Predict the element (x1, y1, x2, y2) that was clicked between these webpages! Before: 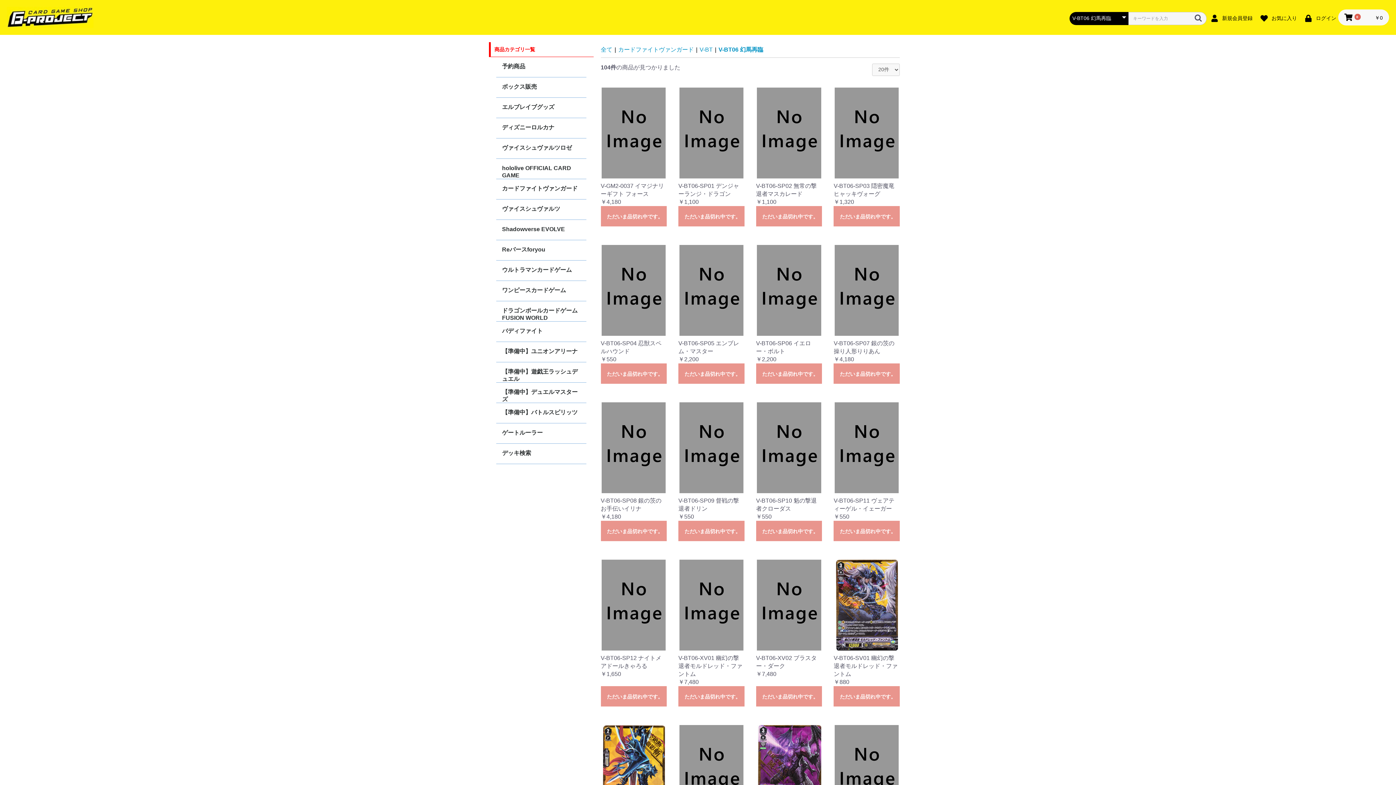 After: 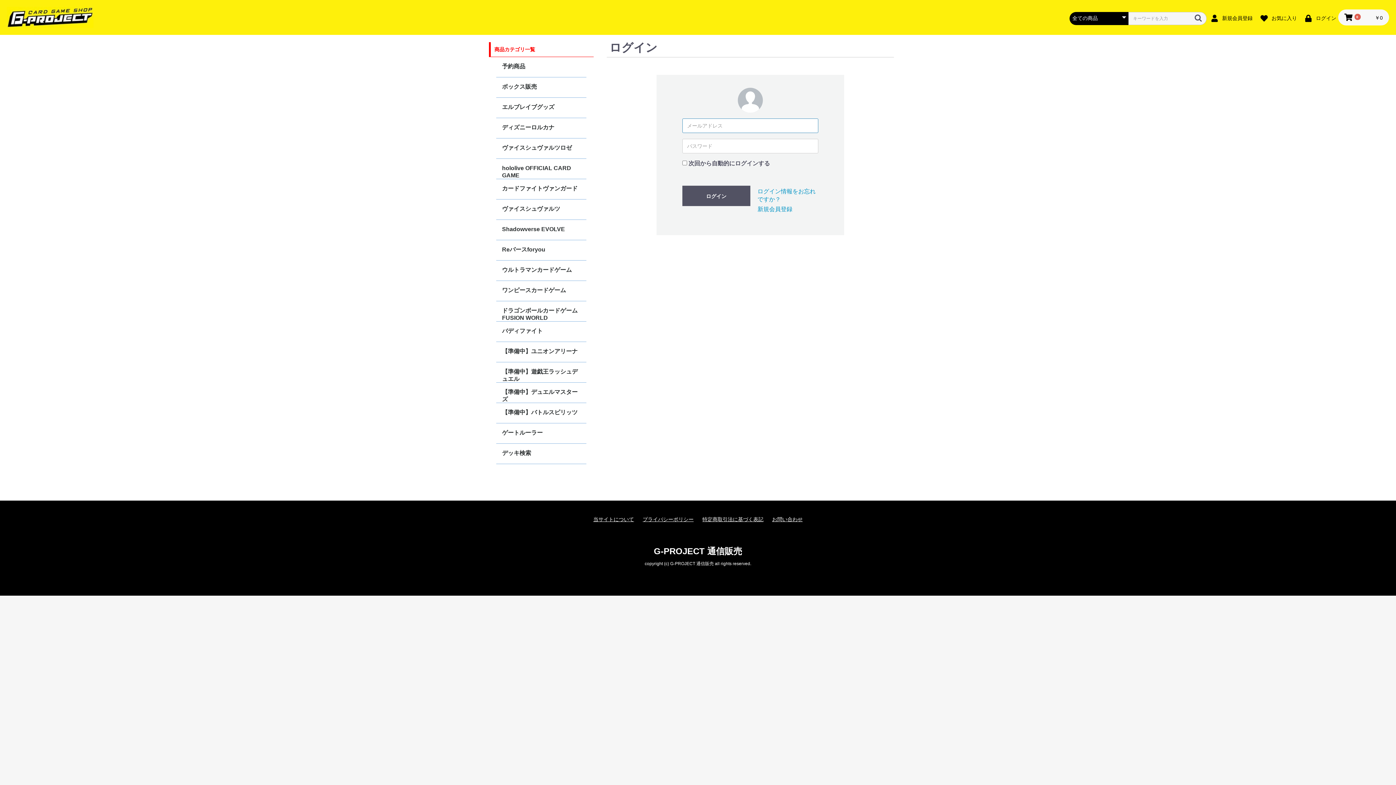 Action: bbox: (1300, 11, 1338, 23) label:  ログイン